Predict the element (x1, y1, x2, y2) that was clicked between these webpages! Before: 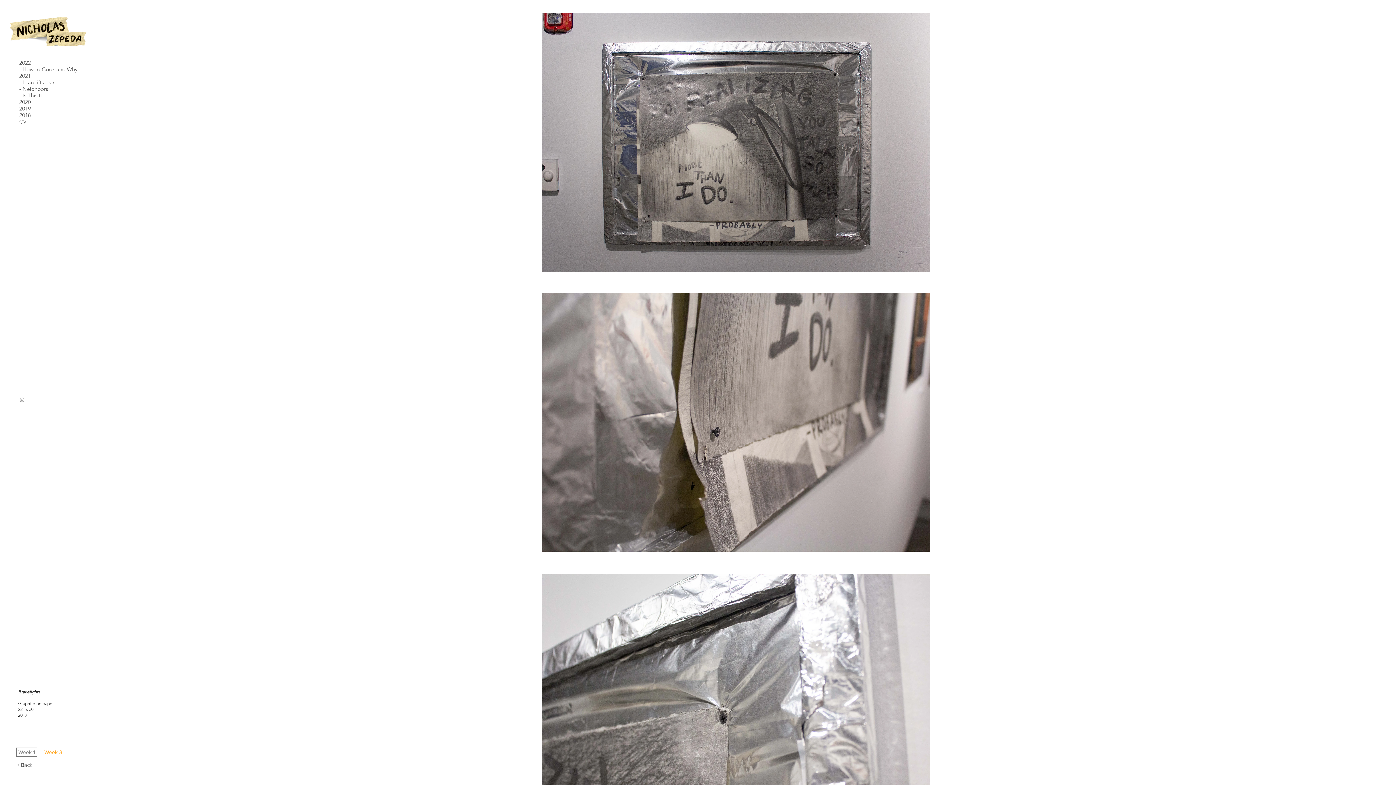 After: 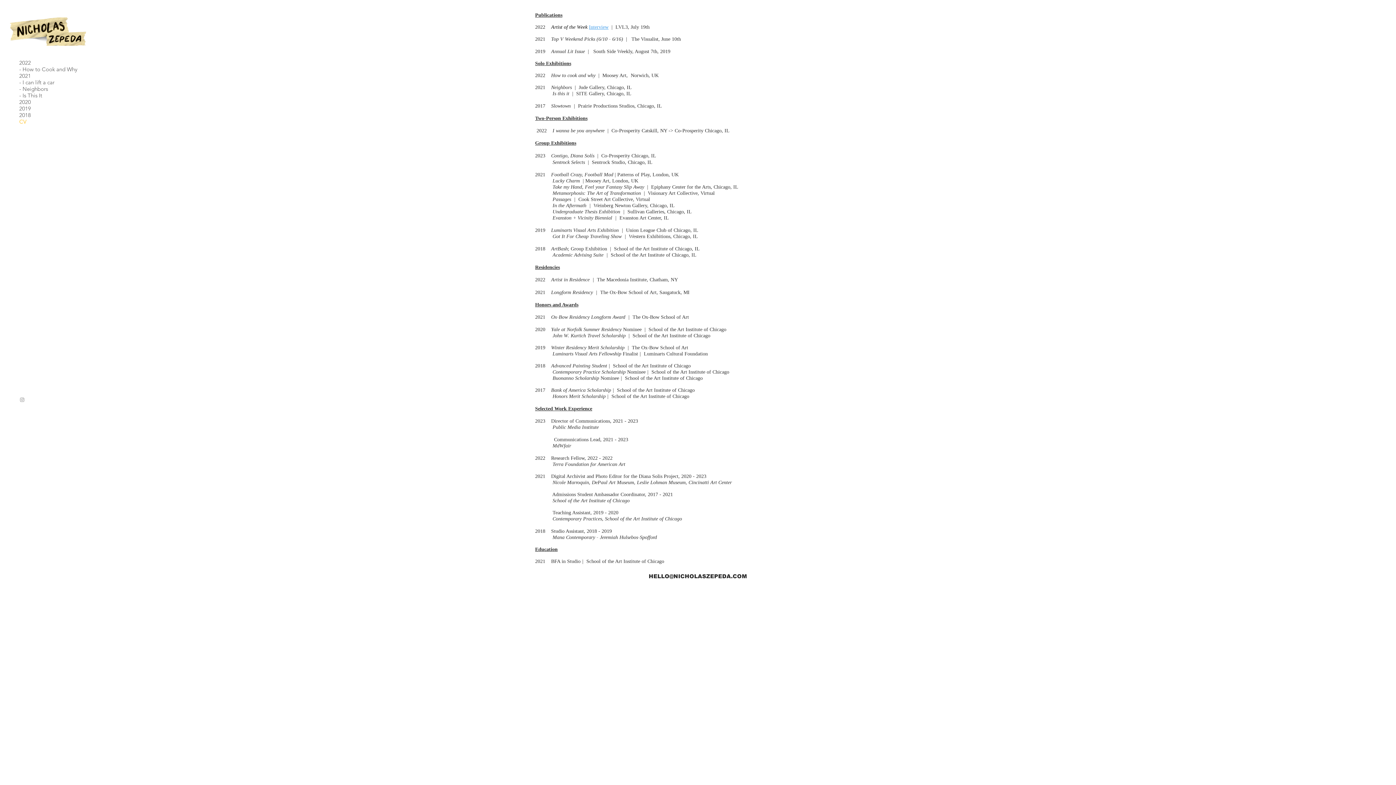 Action: bbox: (16, 118, 82, 125) label: CV